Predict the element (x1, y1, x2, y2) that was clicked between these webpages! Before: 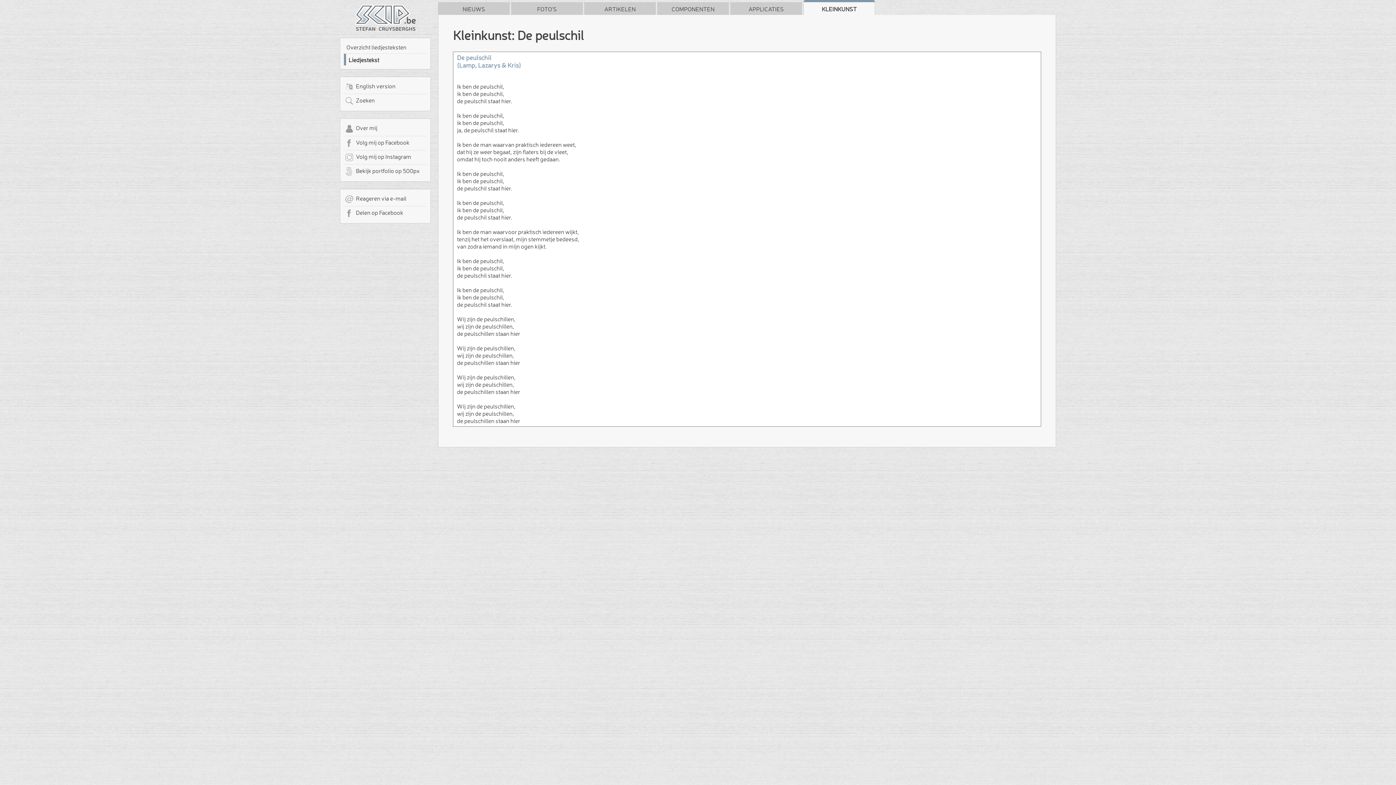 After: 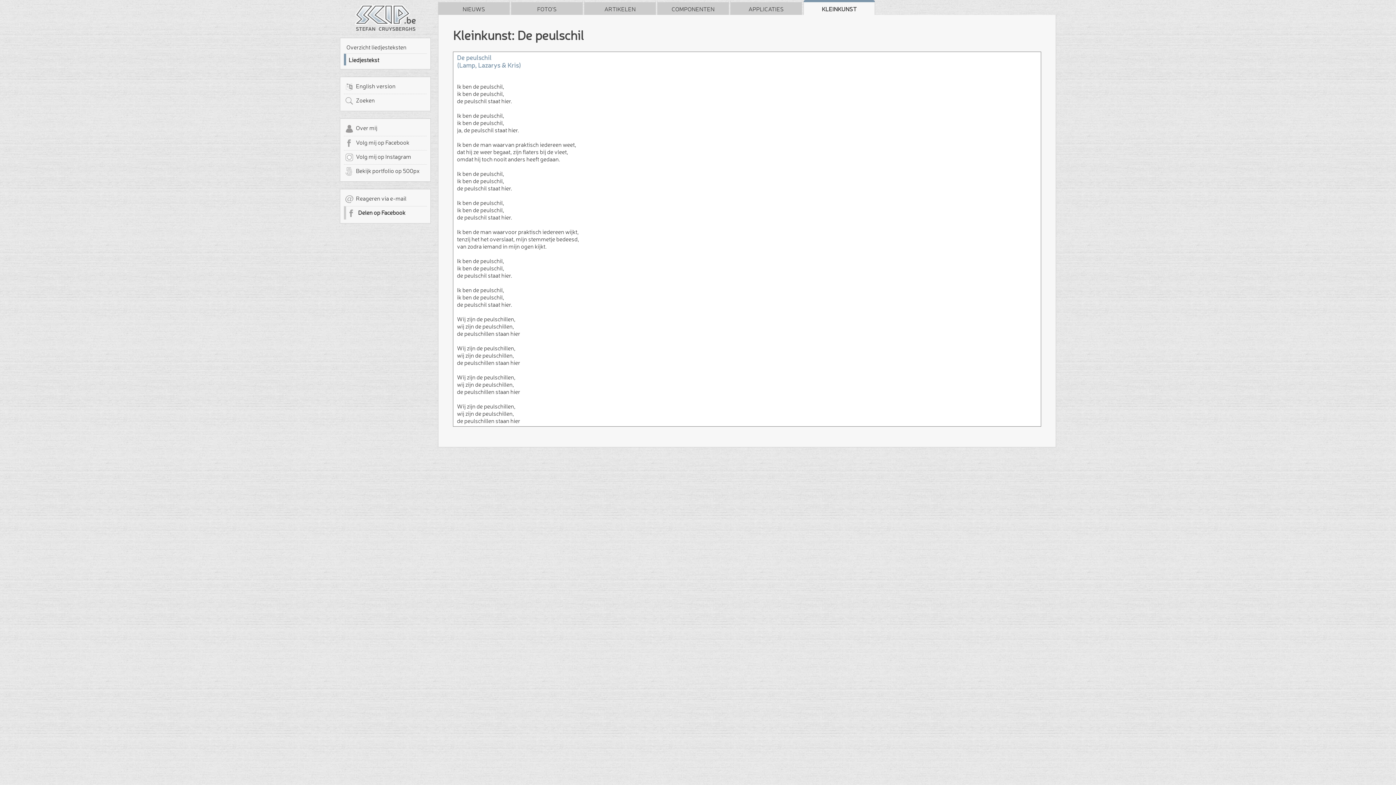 Action: label: Delen op Facebook bbox: (344, 207, 429, 219)